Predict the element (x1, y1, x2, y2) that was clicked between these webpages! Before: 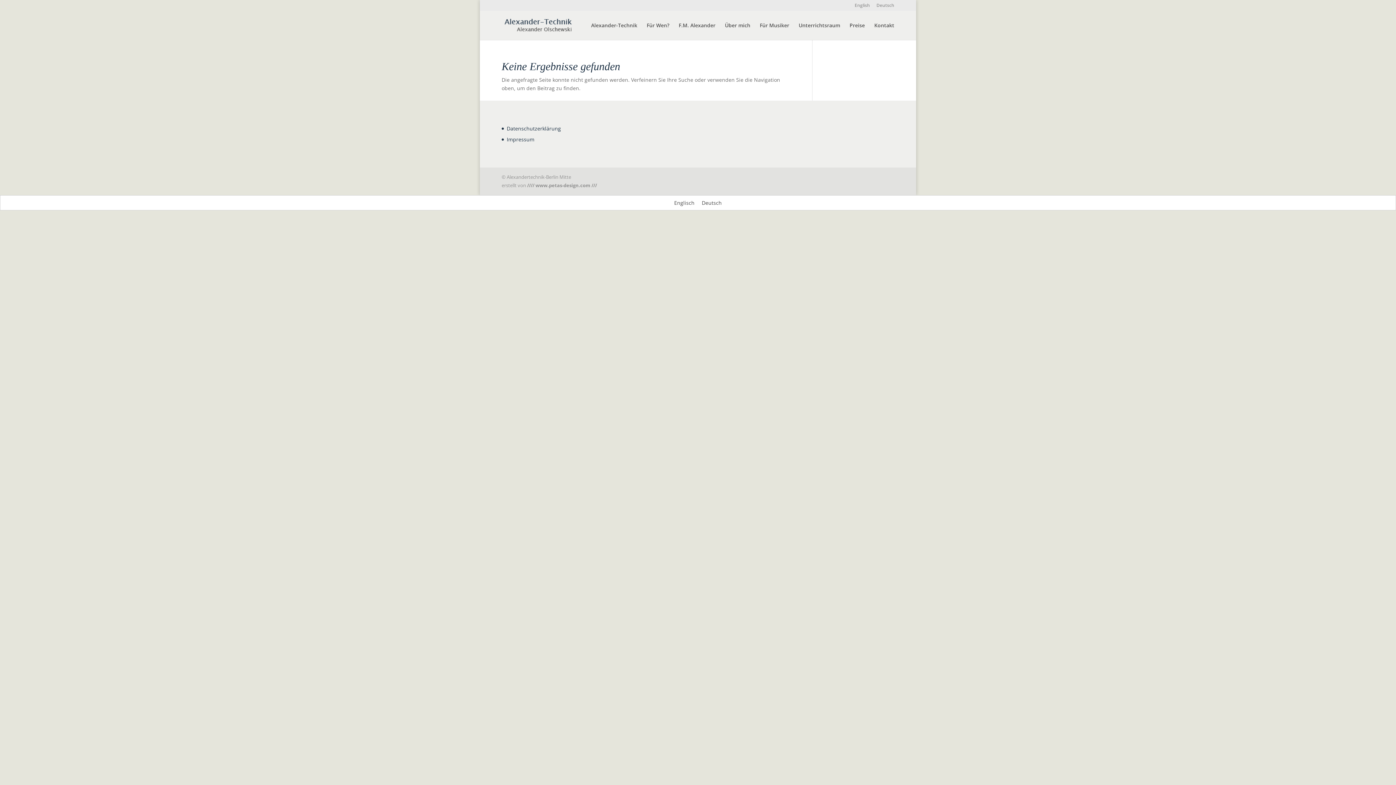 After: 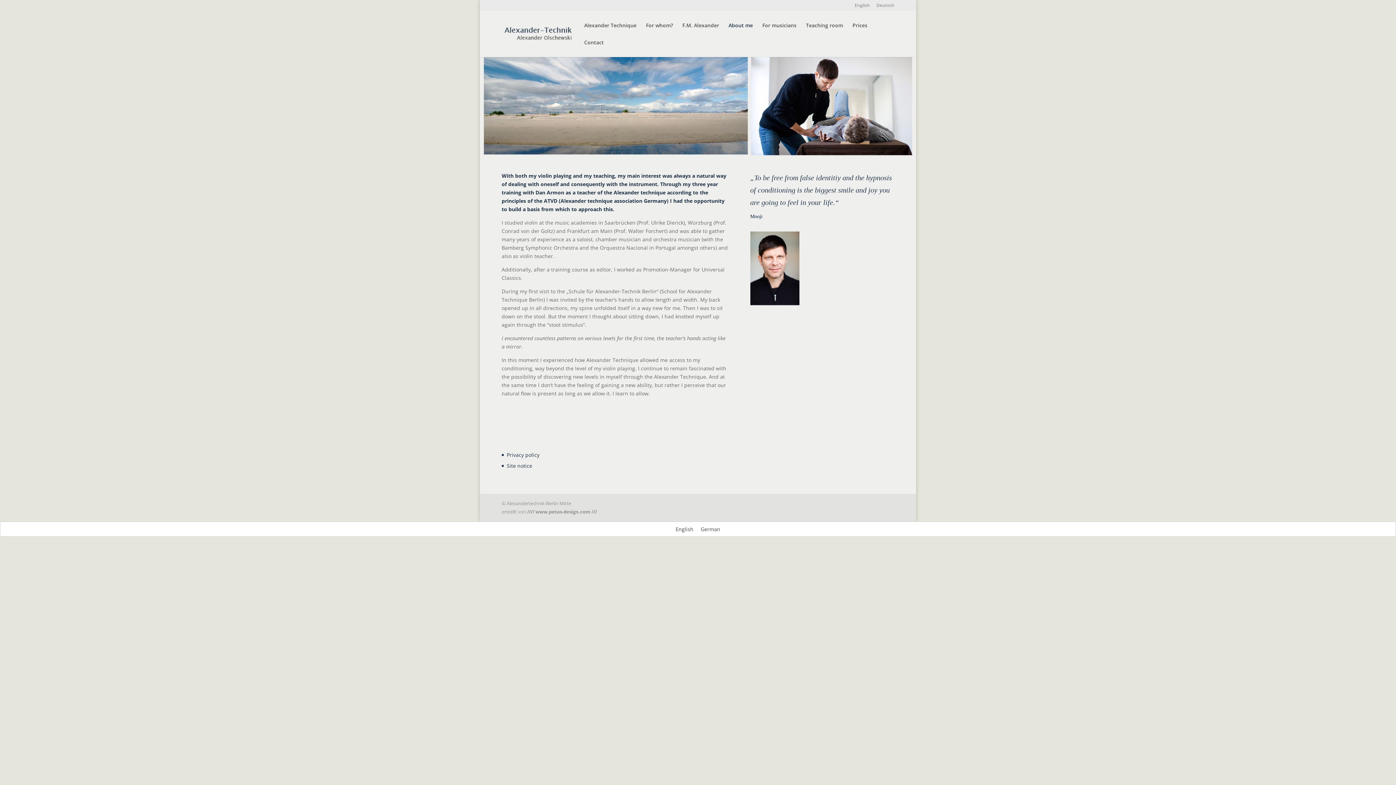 Action: label: Über mich bbox: (725, 22, 750, 40)